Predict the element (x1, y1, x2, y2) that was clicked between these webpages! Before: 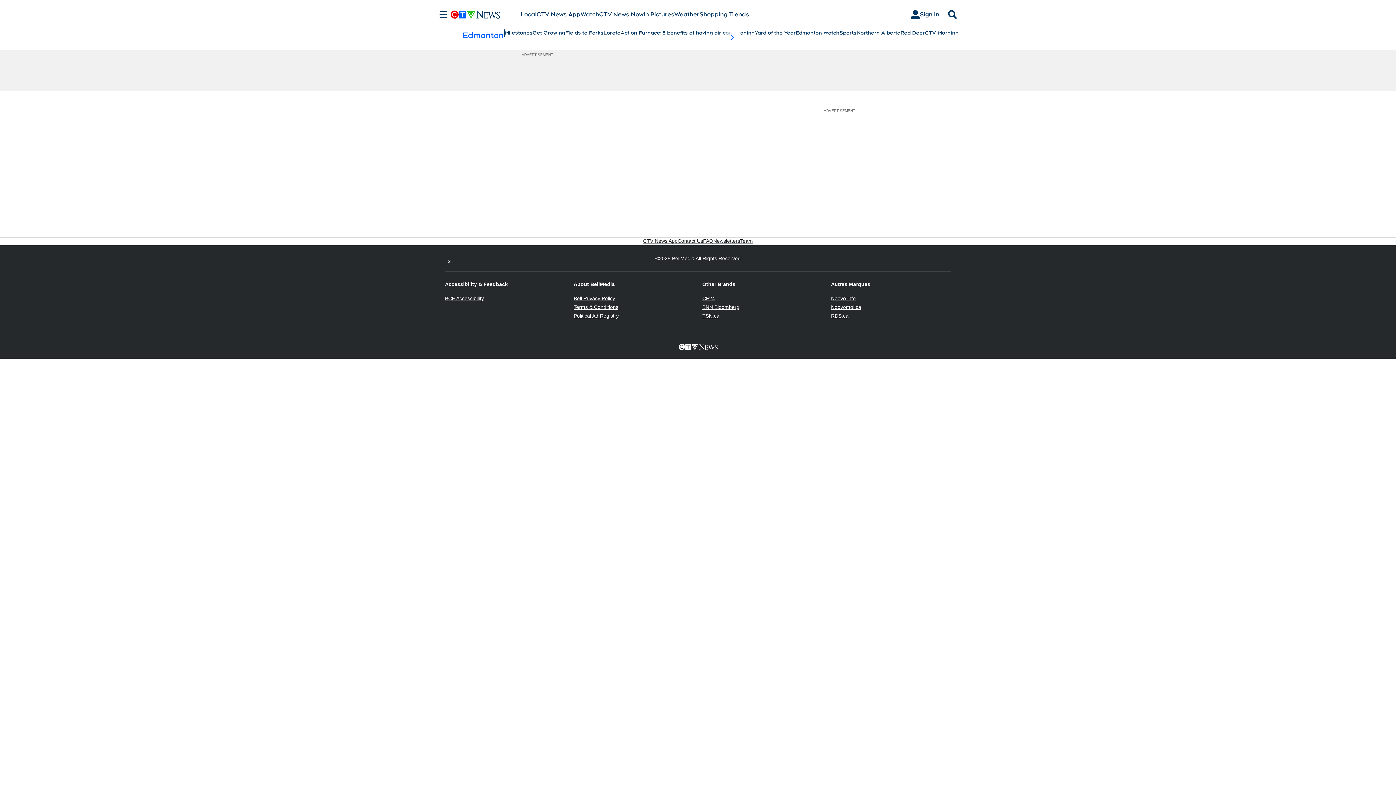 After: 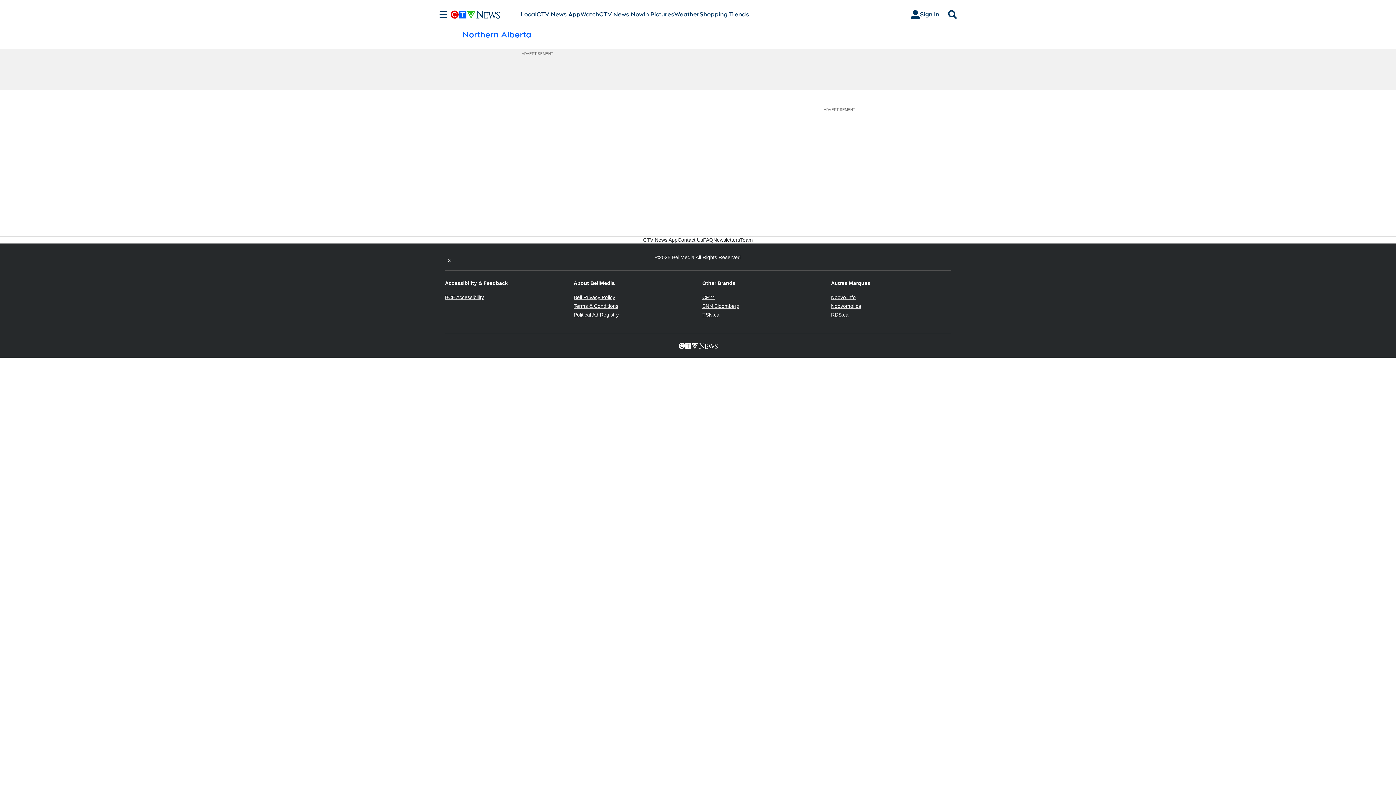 Action: label: Northern Alberta bbox: (856, 29, 900, 36)